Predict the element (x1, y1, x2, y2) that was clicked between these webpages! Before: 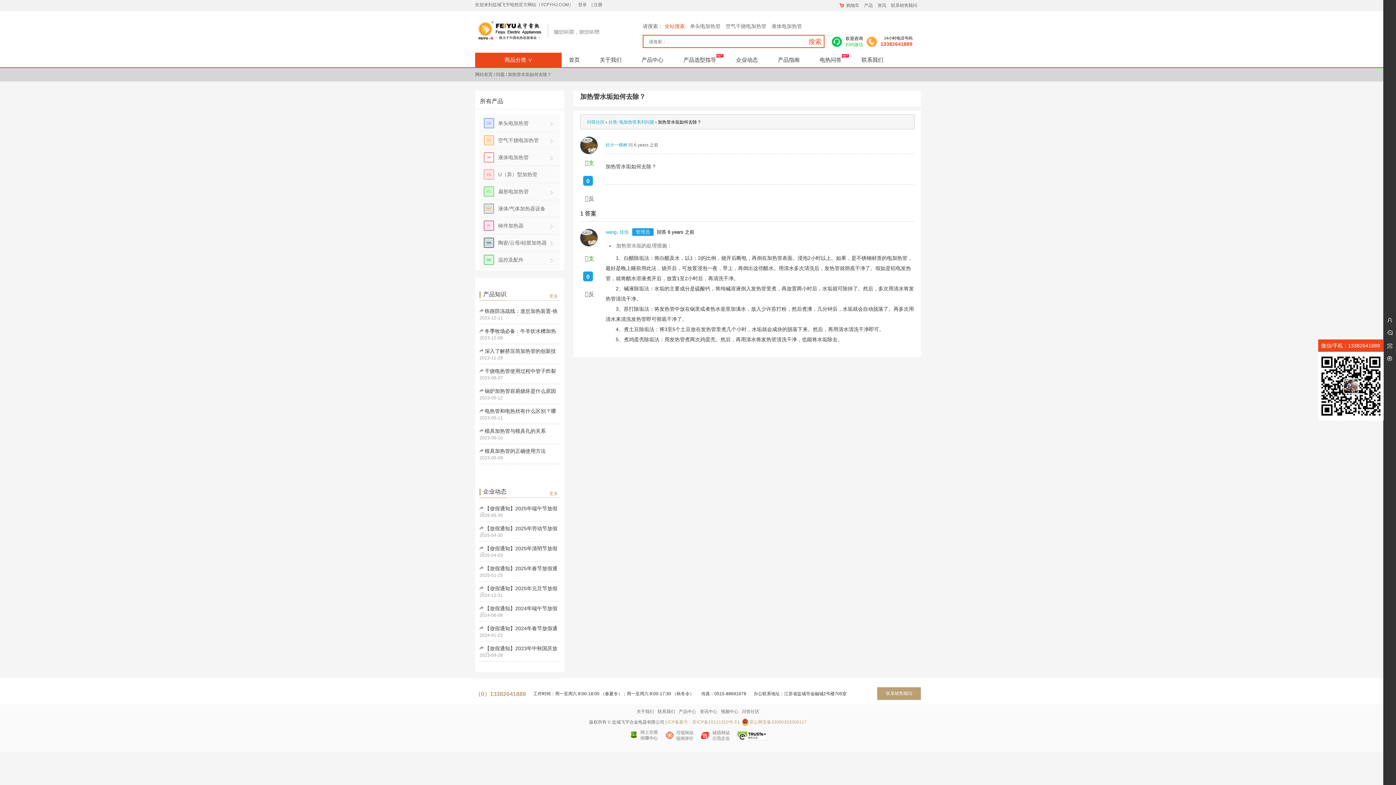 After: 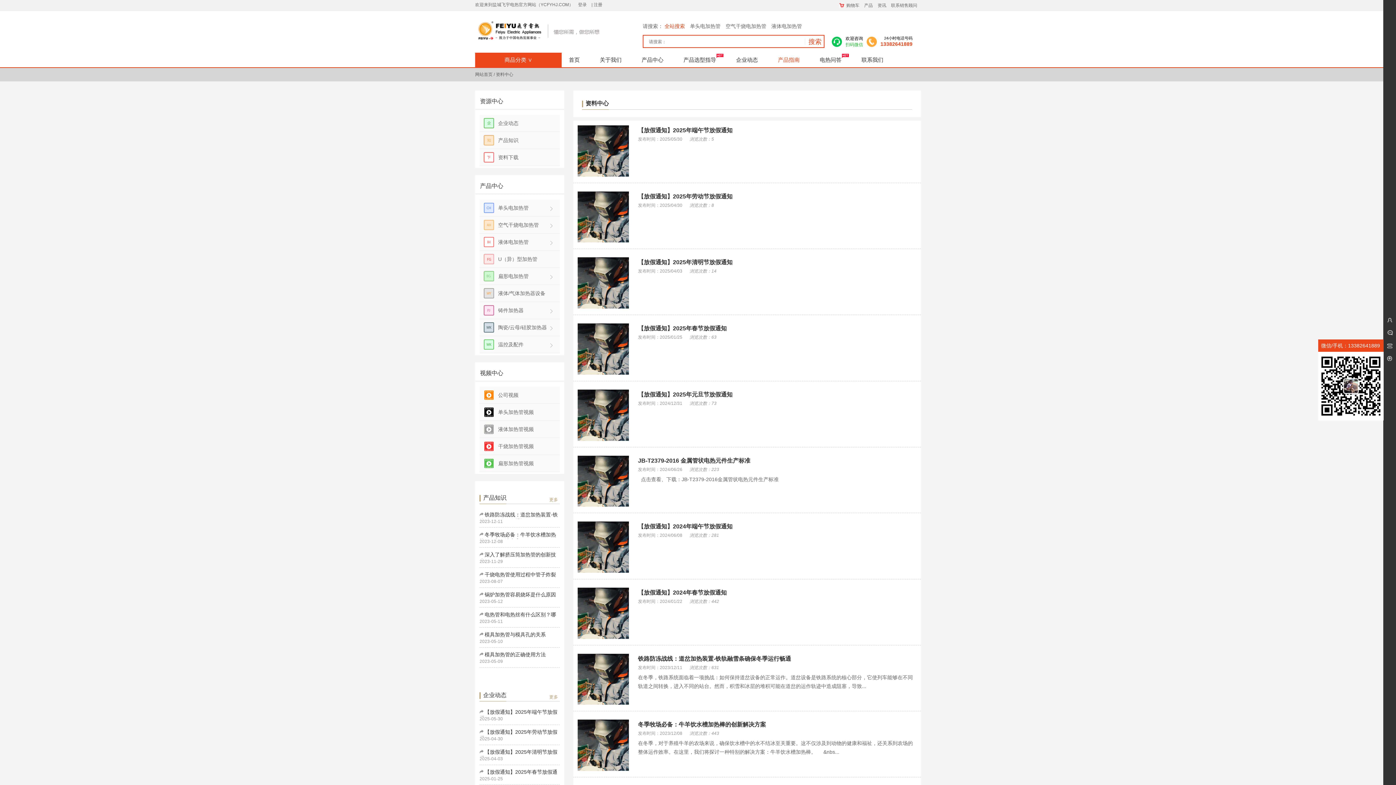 Action: label: 产品指南 bbox: (778, 56, 799, 62)